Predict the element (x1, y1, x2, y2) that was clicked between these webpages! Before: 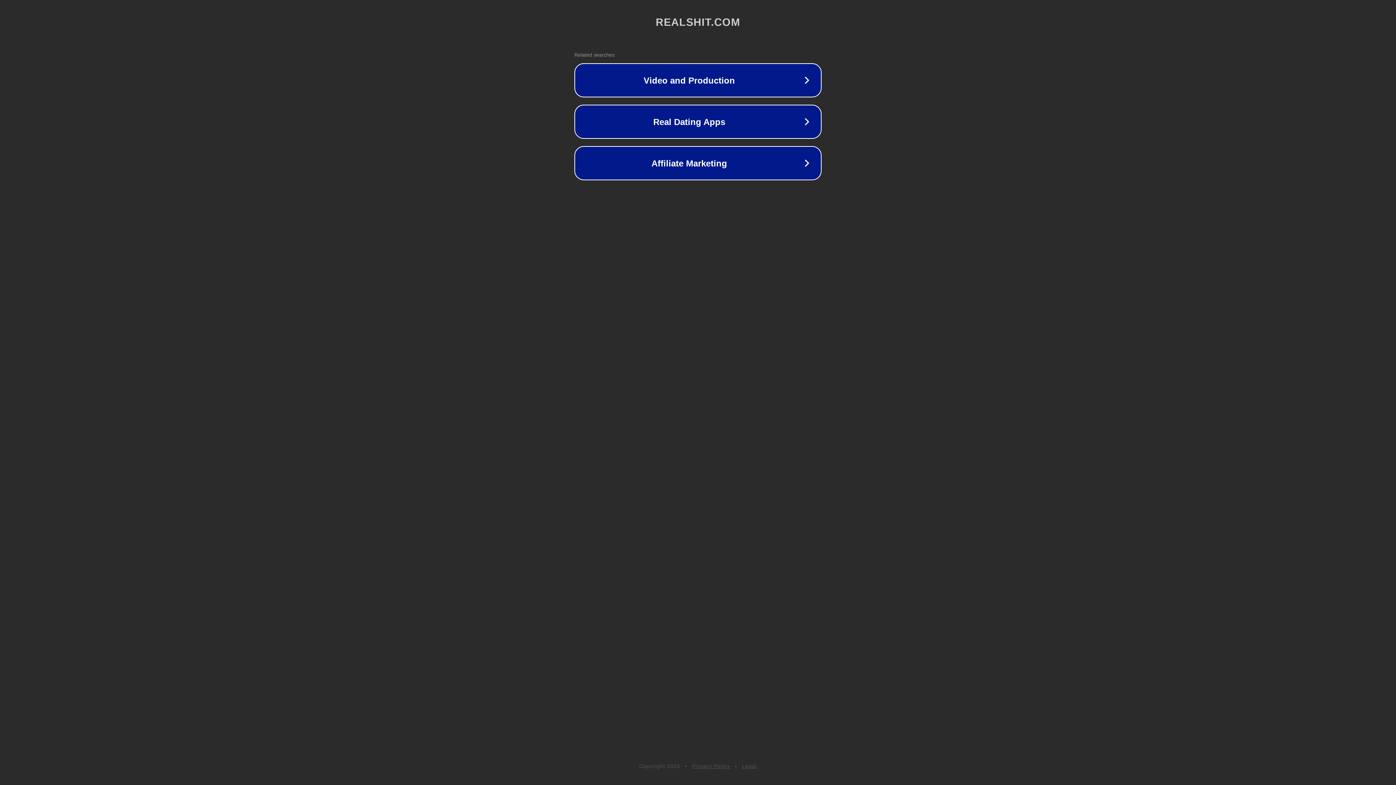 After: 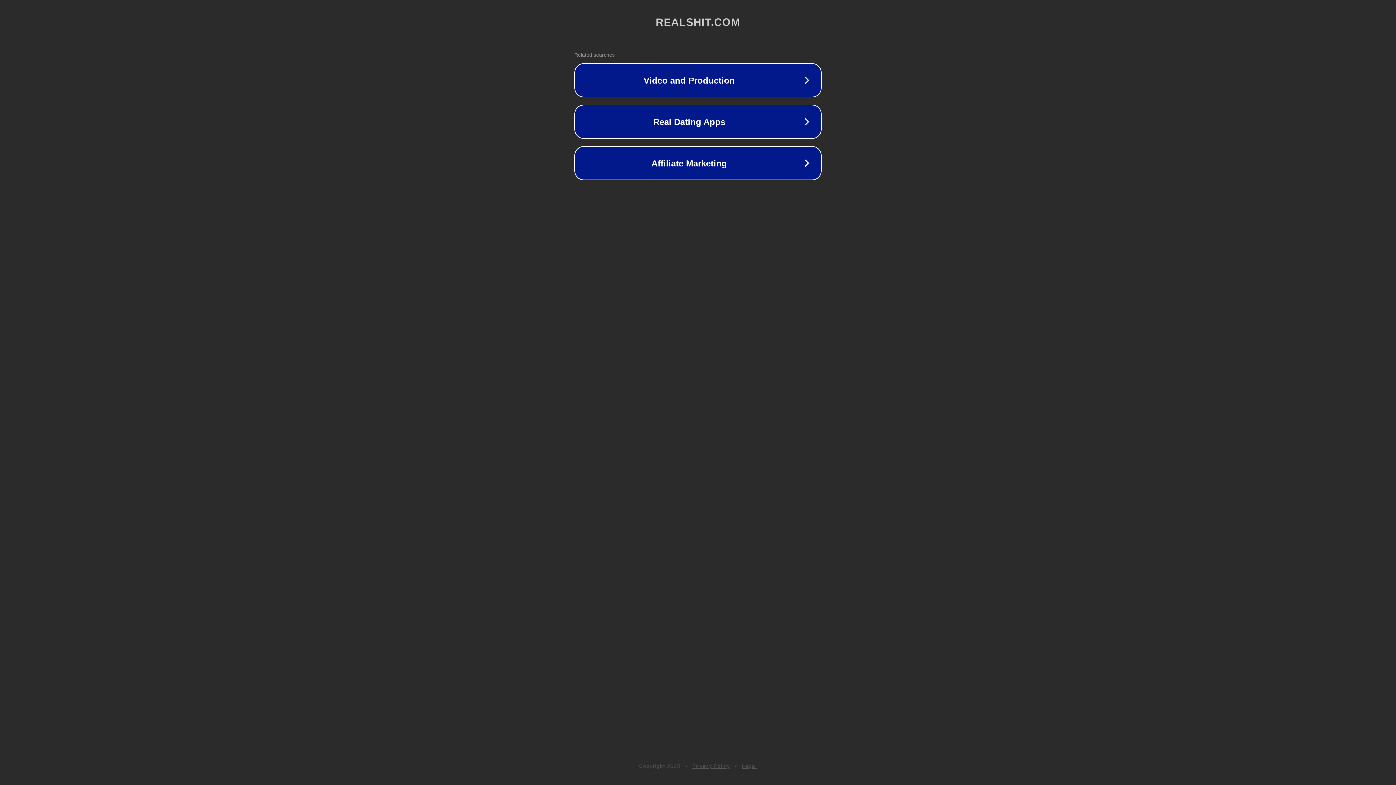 Action: label: Legal bbox: (742, 763, 757, 769)